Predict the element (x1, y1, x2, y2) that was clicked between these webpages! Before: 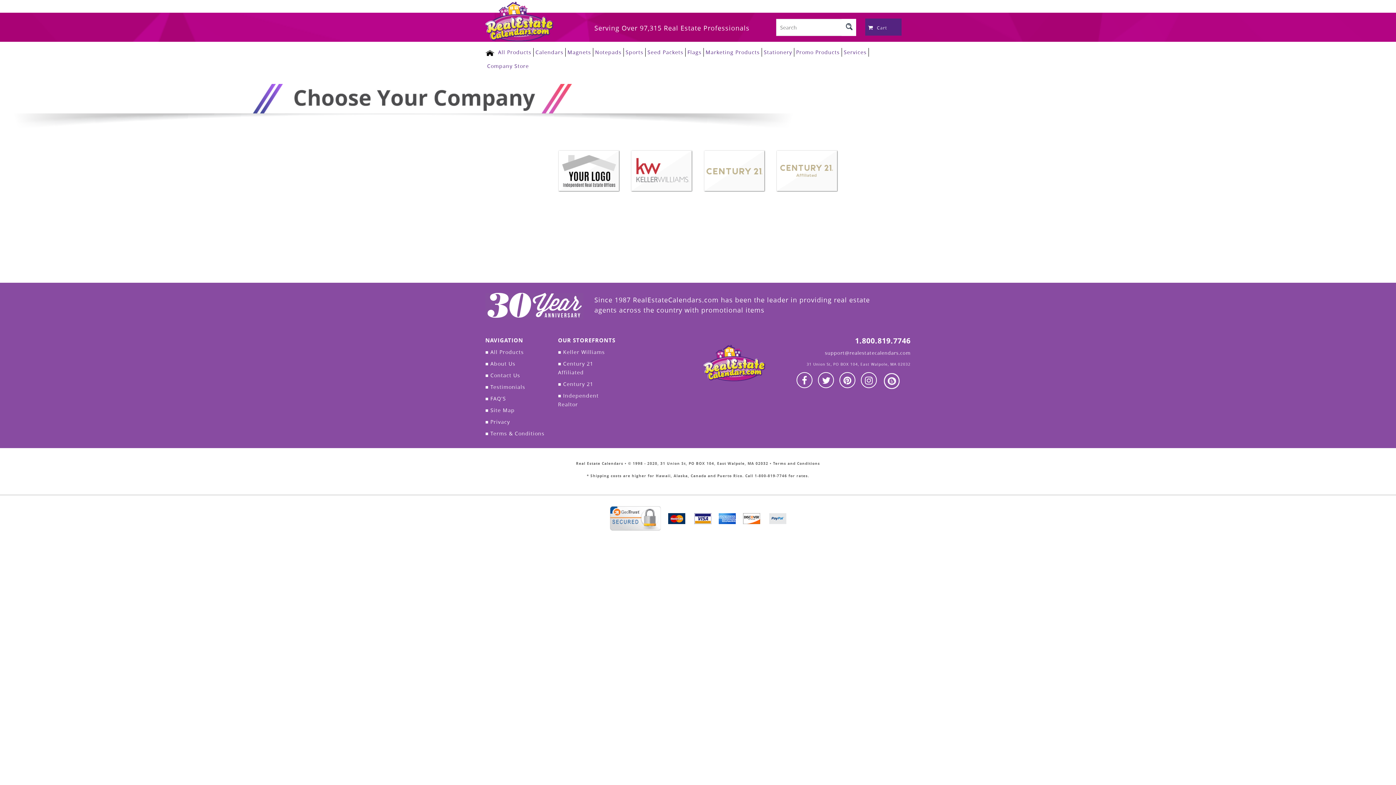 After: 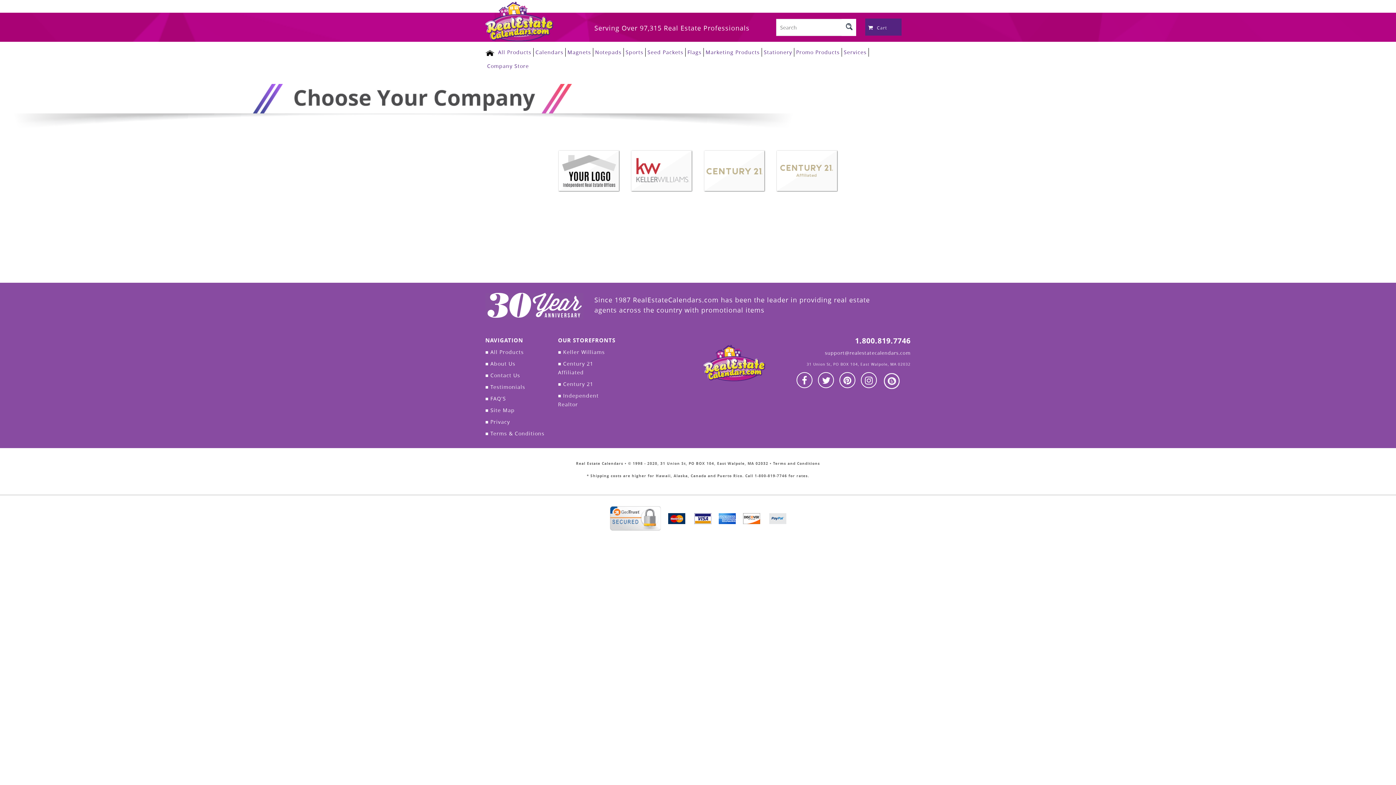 Action: bbox: (694, 513, 711, 524)